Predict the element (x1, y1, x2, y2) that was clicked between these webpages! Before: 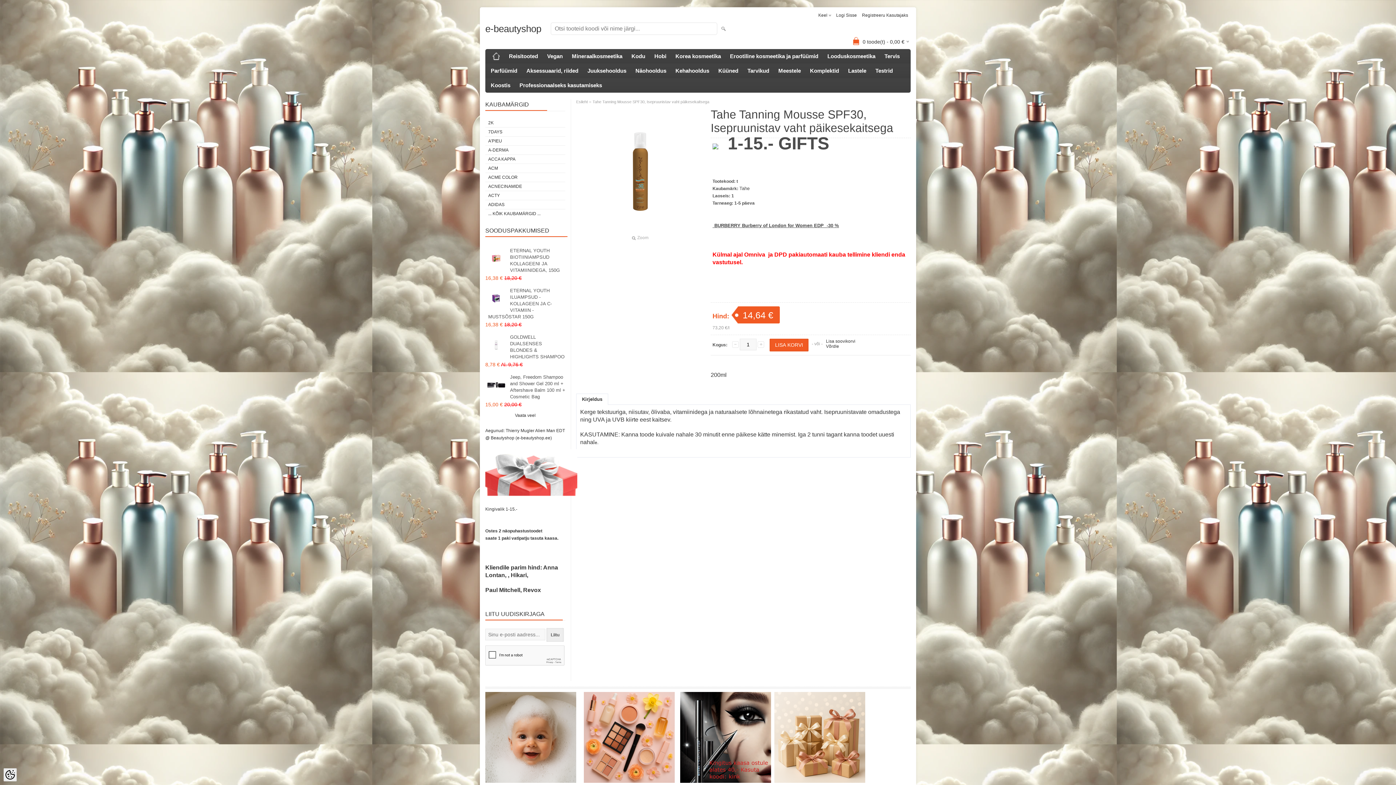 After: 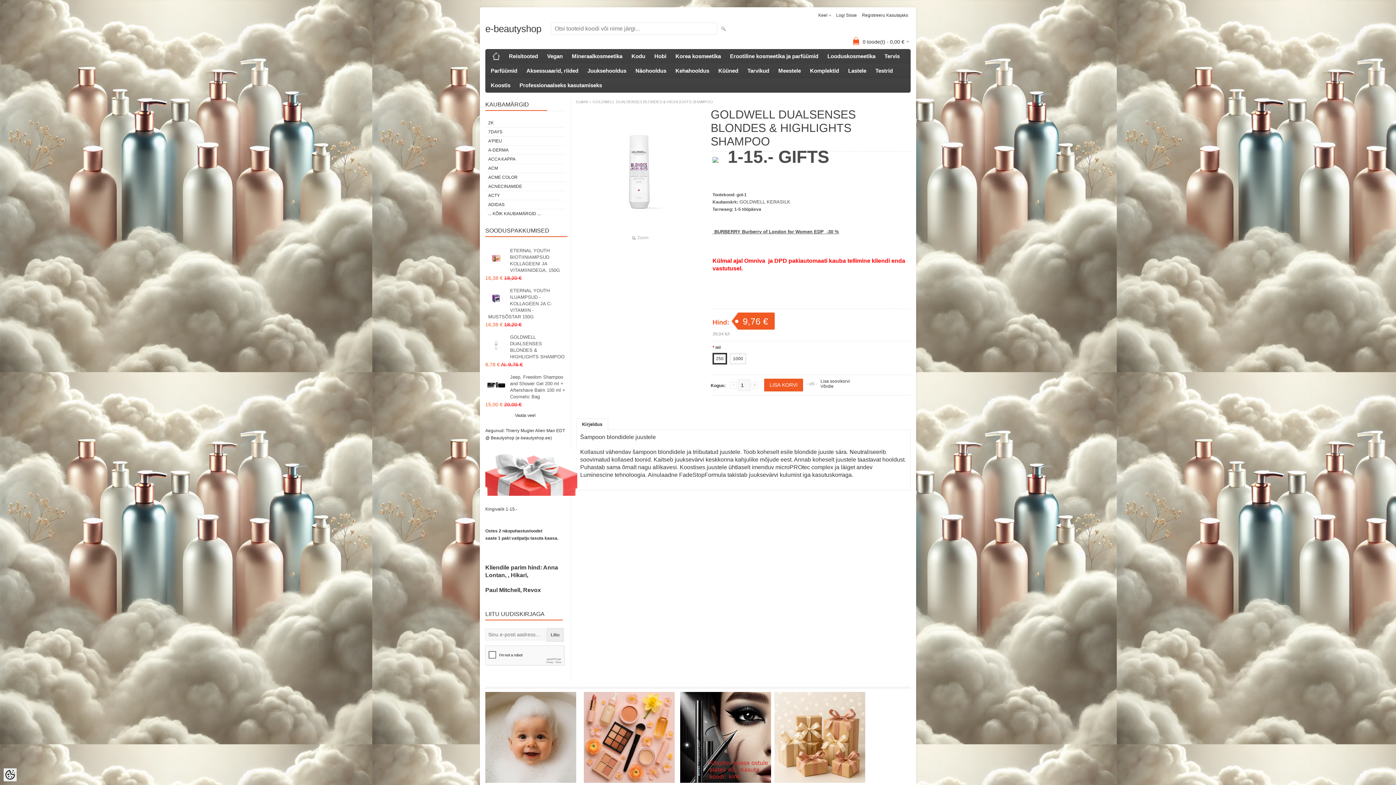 Action: bbox: (485, 334, 507, 356)